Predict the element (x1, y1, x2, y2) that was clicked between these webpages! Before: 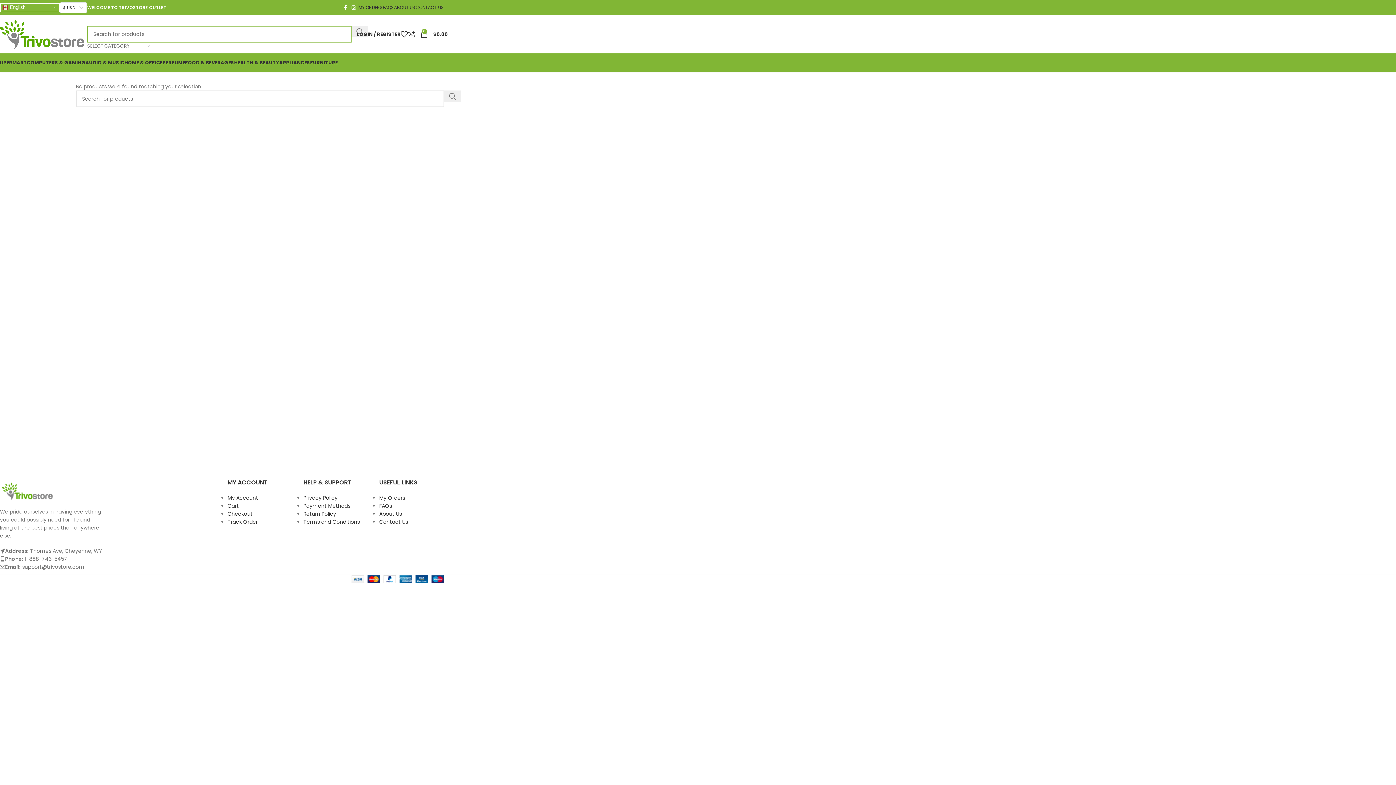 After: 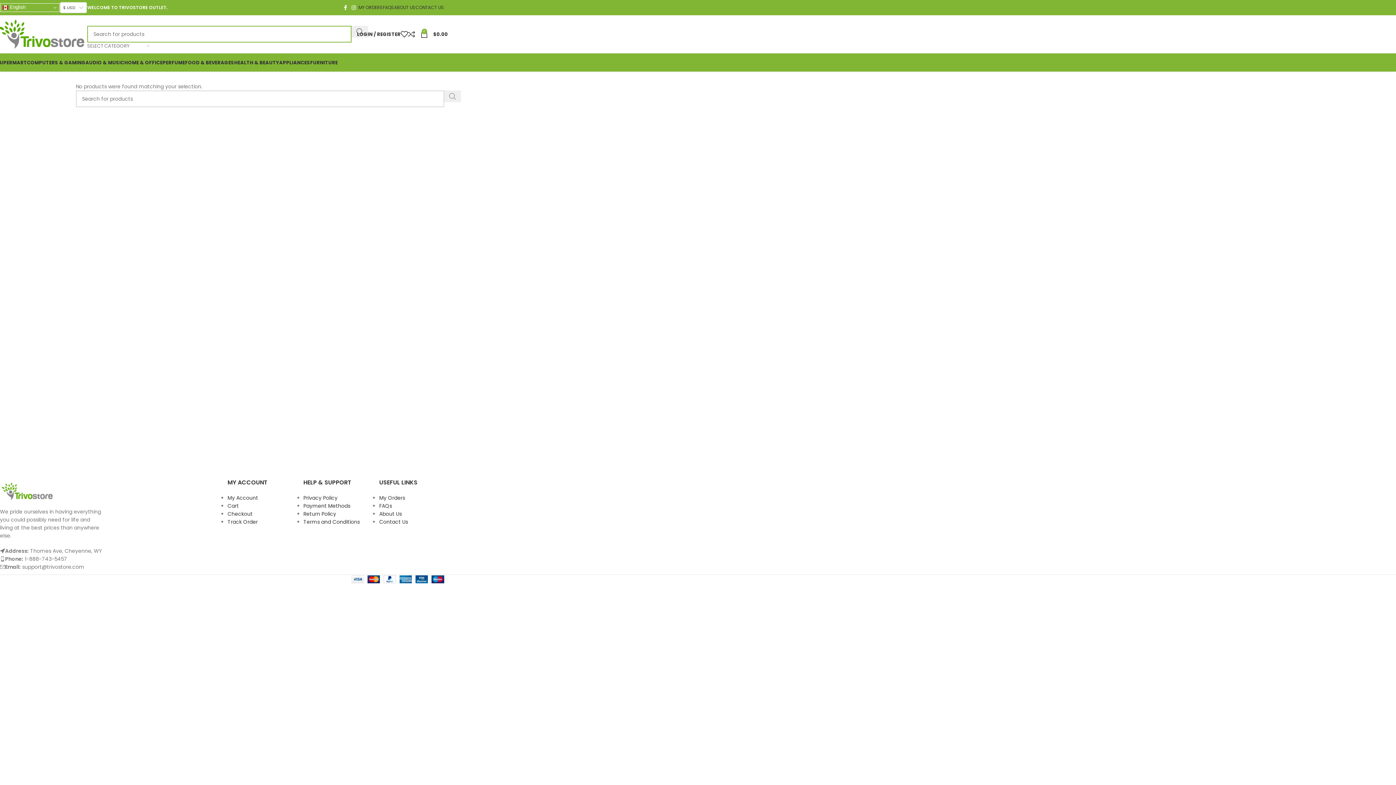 Action: bbox: (444, 90, 461, 102) label: Search 